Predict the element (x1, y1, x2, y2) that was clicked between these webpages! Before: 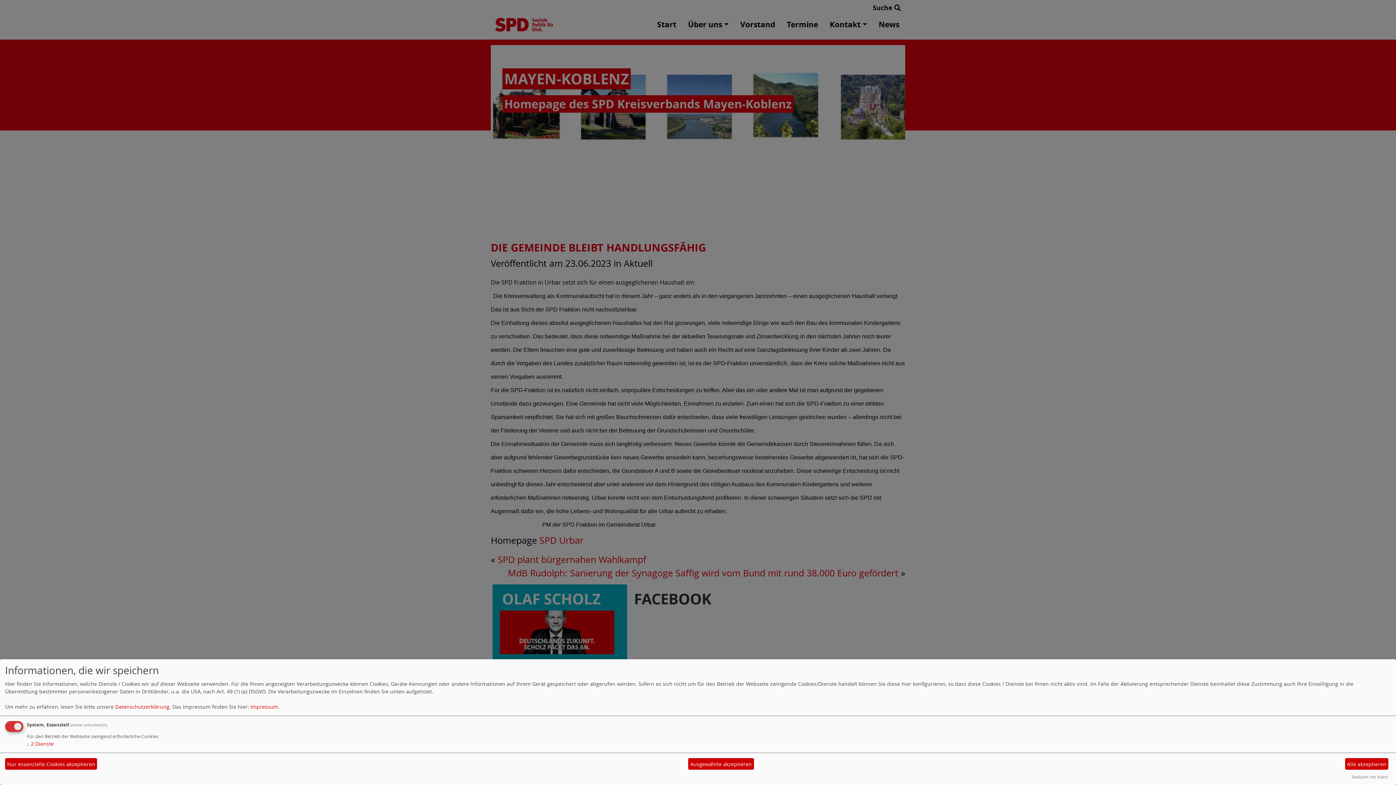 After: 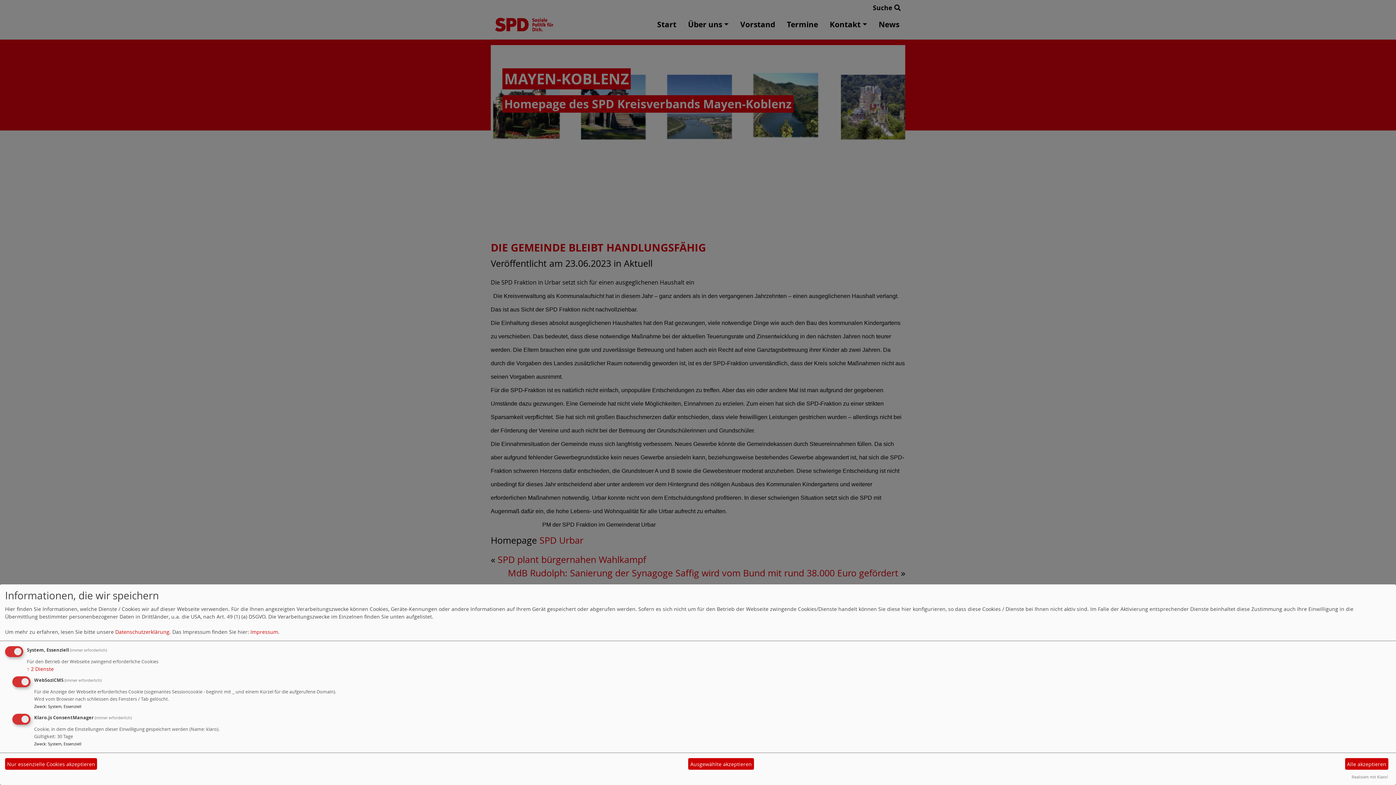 Action: label: ↓ 2 Dienste bbox: (26, 740, 53, 747)